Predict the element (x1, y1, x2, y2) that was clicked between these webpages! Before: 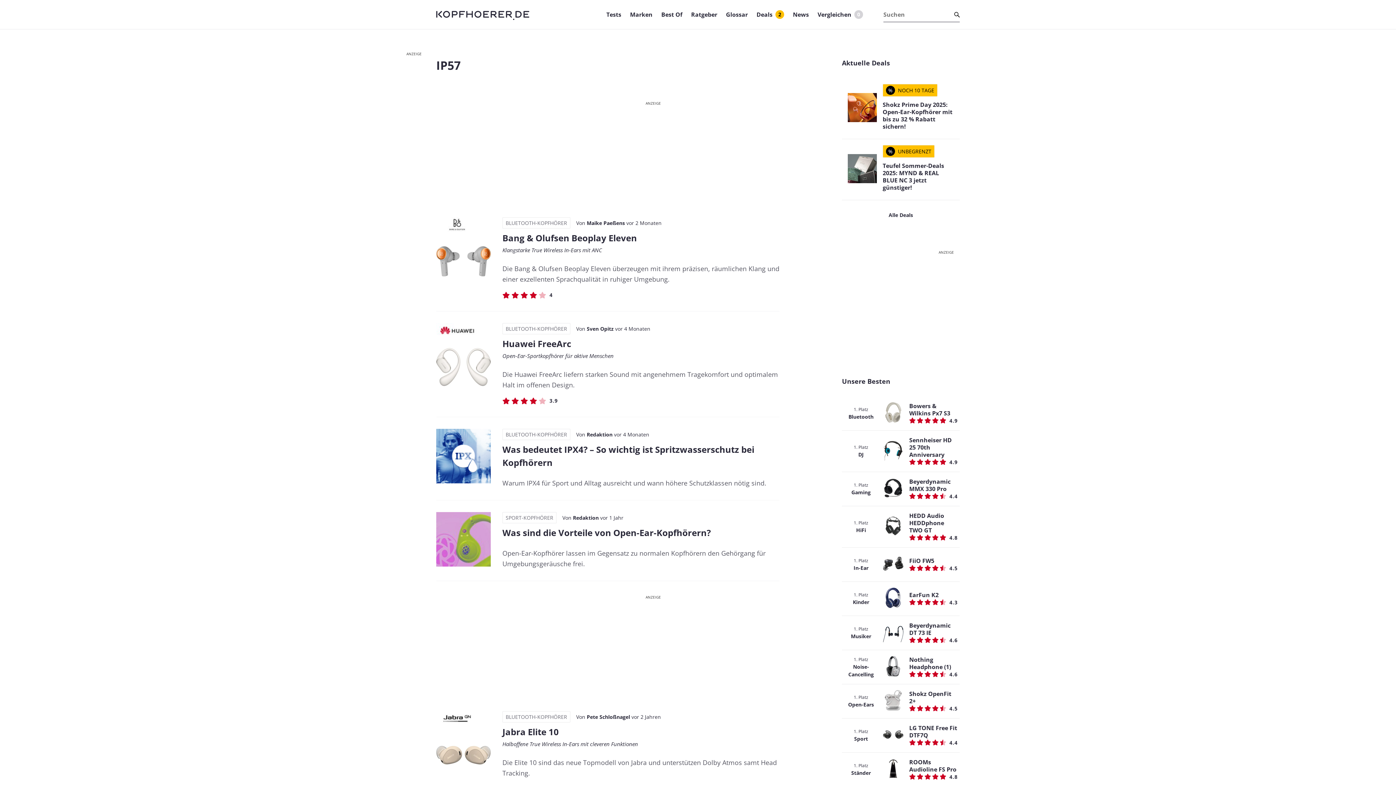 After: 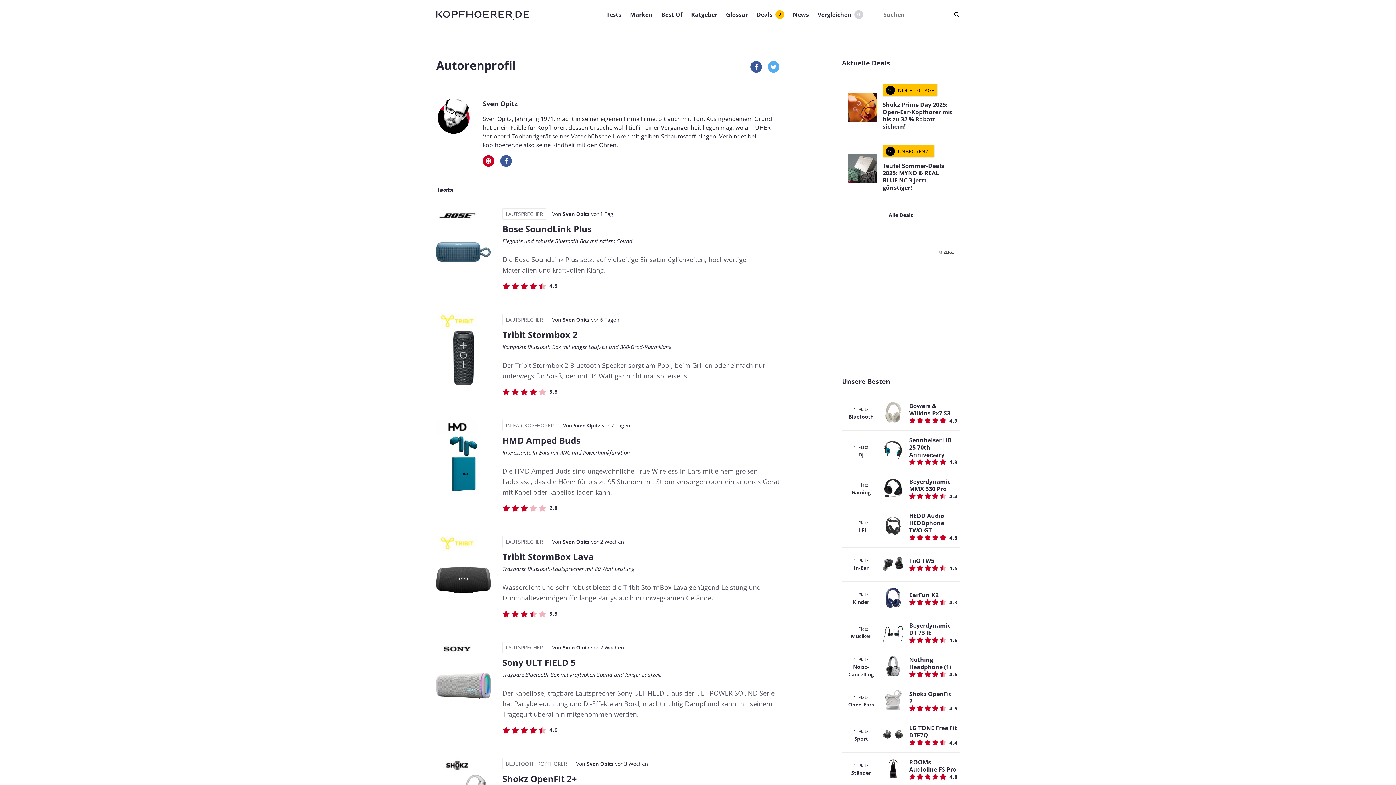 Action: label: Sven Opitz bbox: (586, 325, 613, 332)